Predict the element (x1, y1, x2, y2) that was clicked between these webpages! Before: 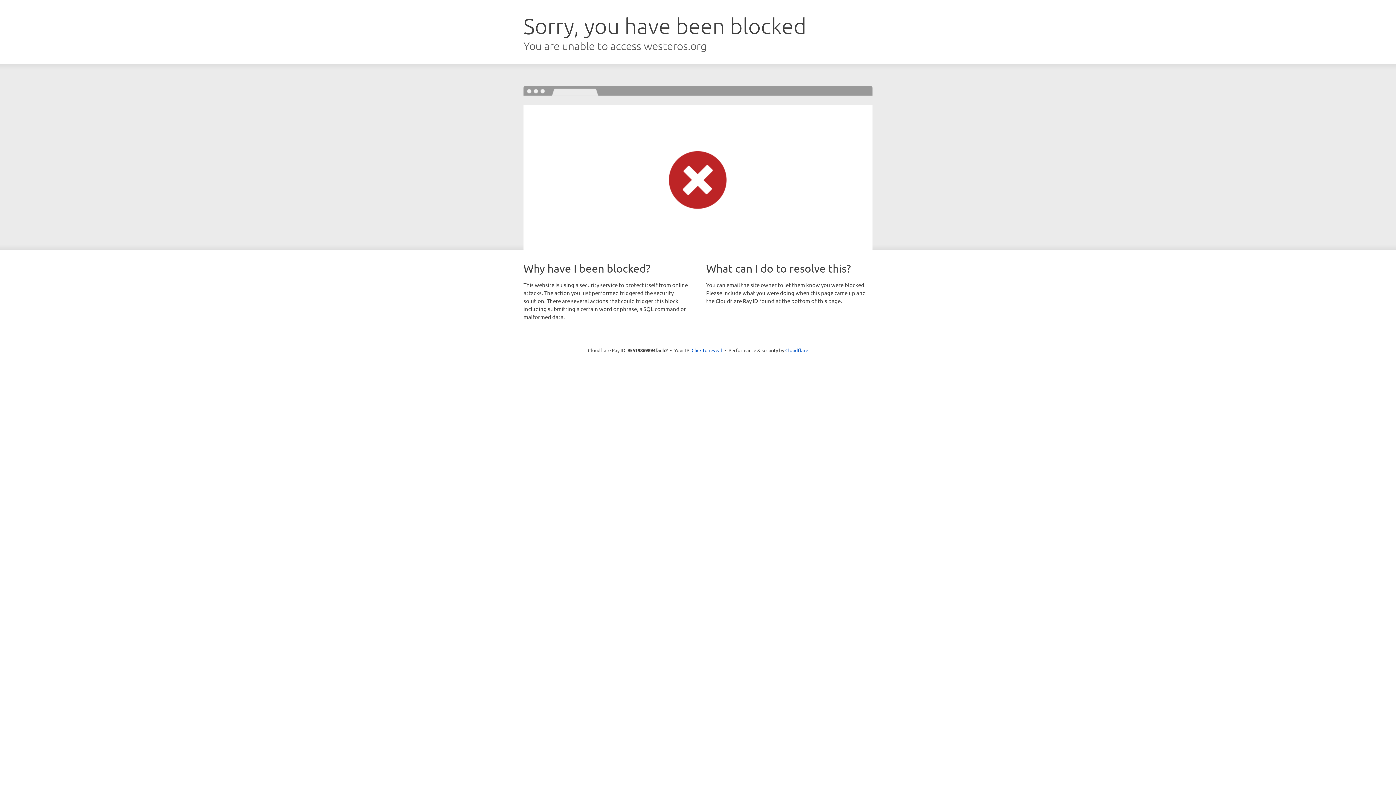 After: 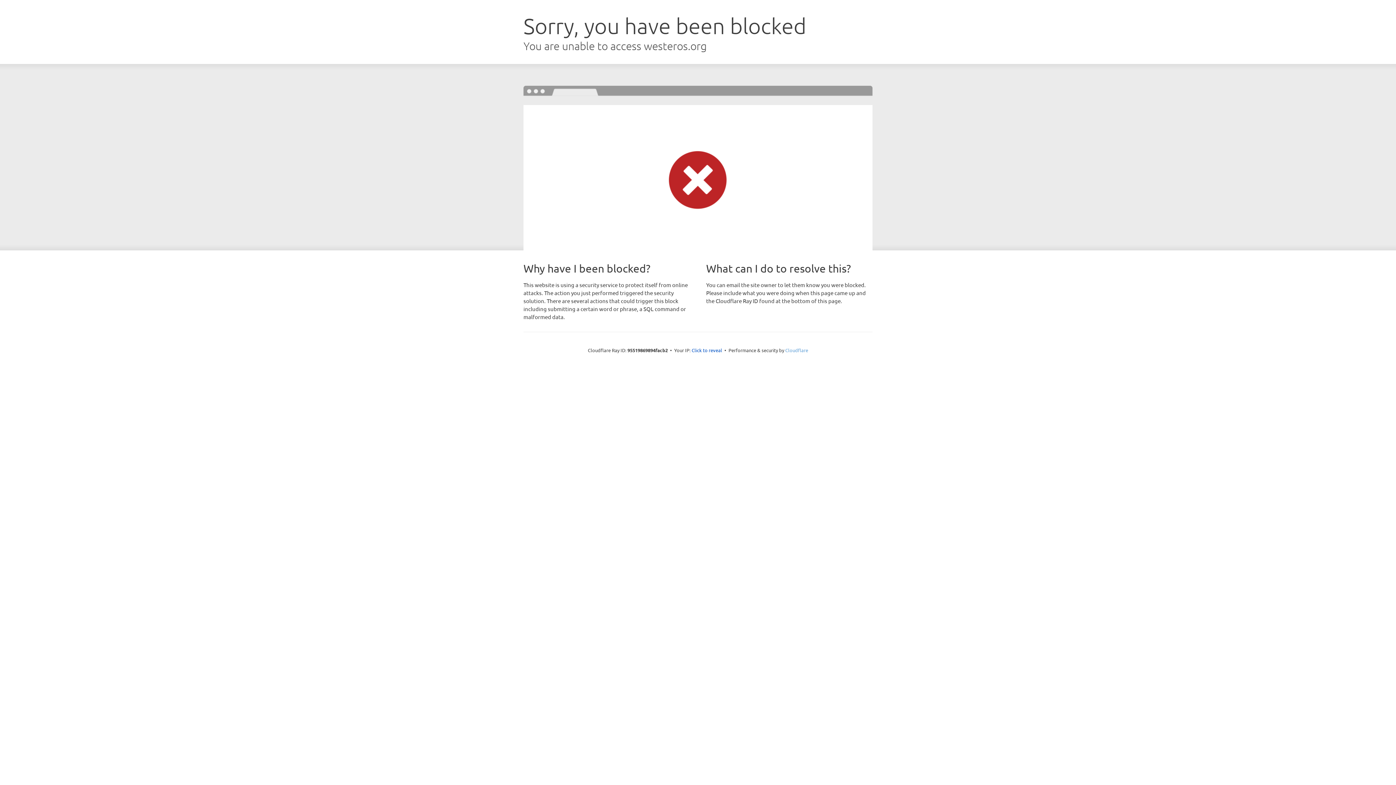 Action: bbox: (785, 347, 808, 353) label: Cloudflare